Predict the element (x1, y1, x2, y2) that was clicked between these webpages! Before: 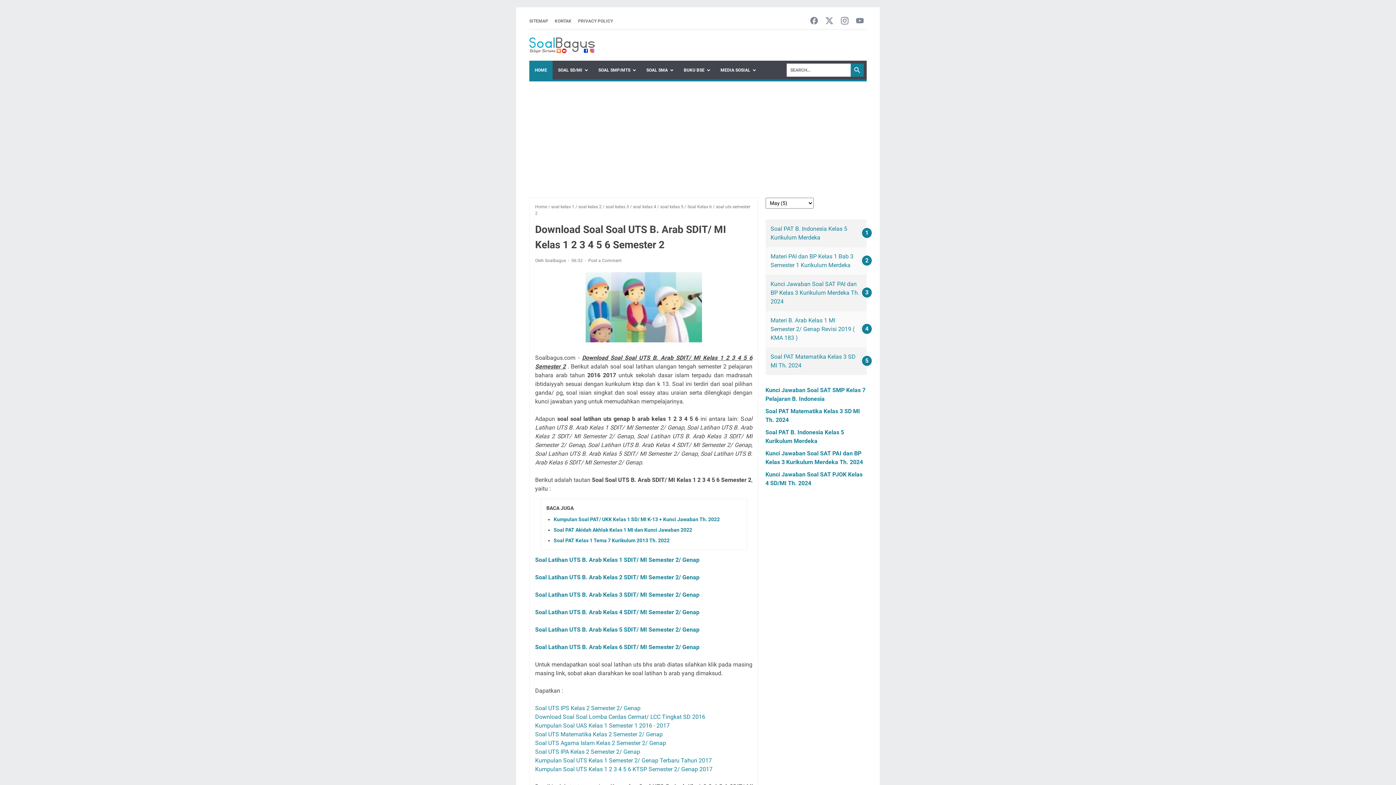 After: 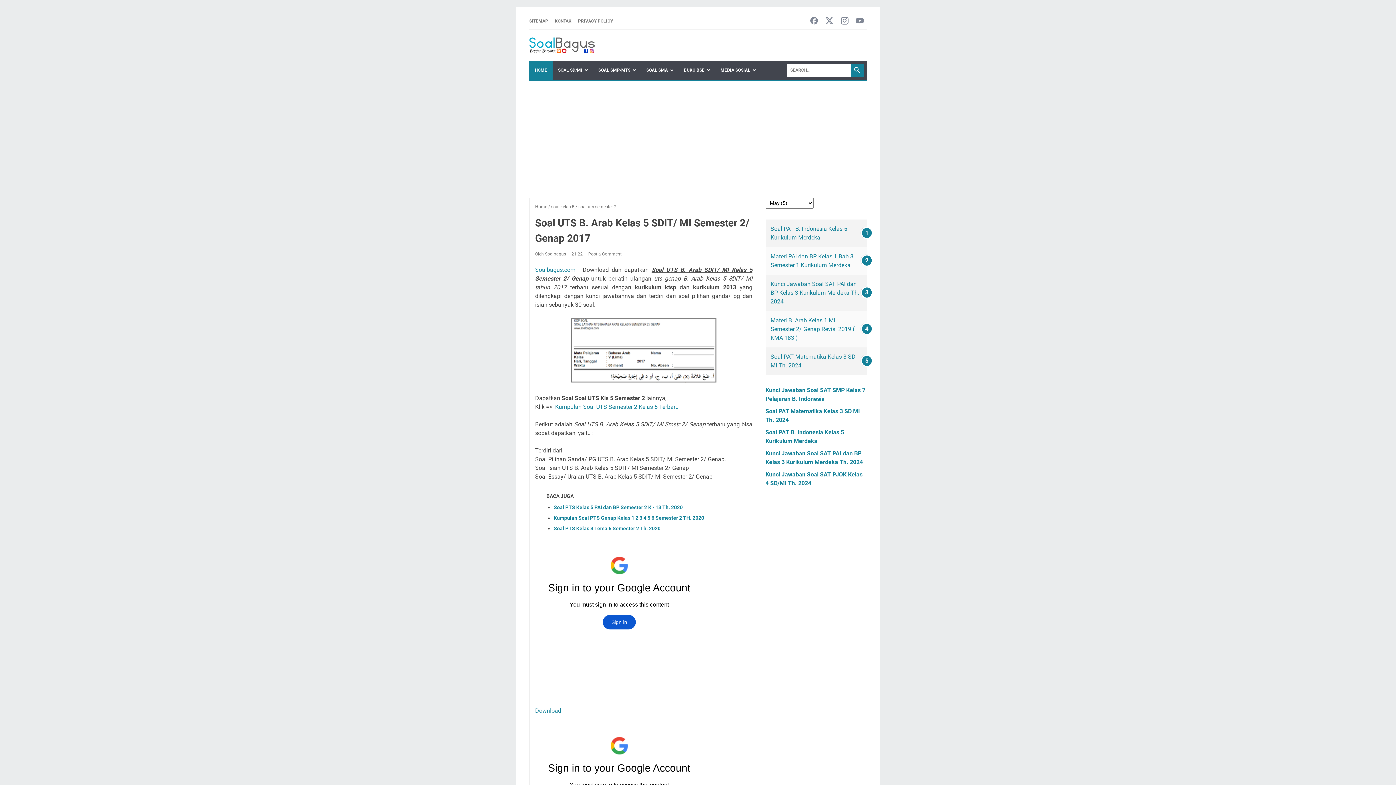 Action: bbox: (535, 626, 699, 633) label: Soal Latihan UTS B. Arab Kelas 5 SDIT/ MI Semester 2/ Genap